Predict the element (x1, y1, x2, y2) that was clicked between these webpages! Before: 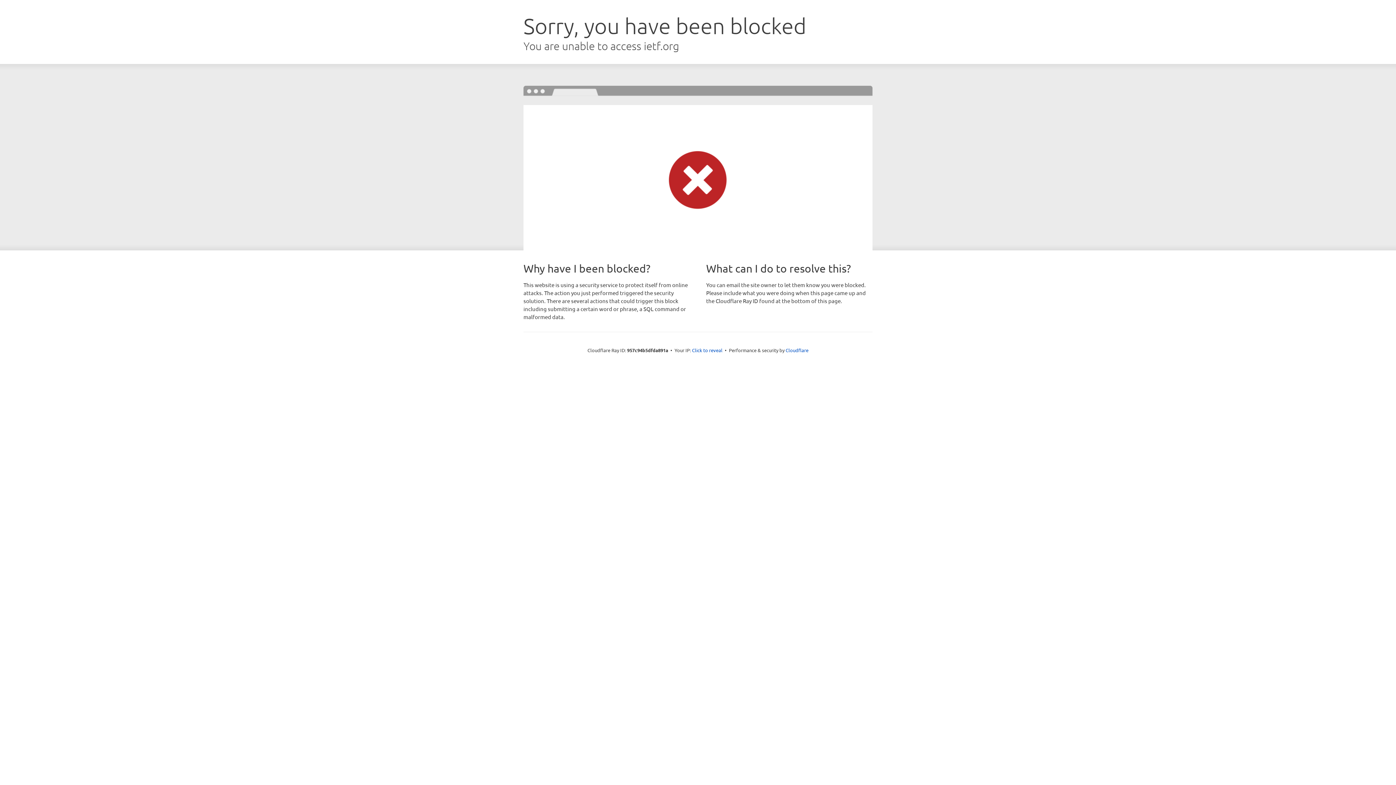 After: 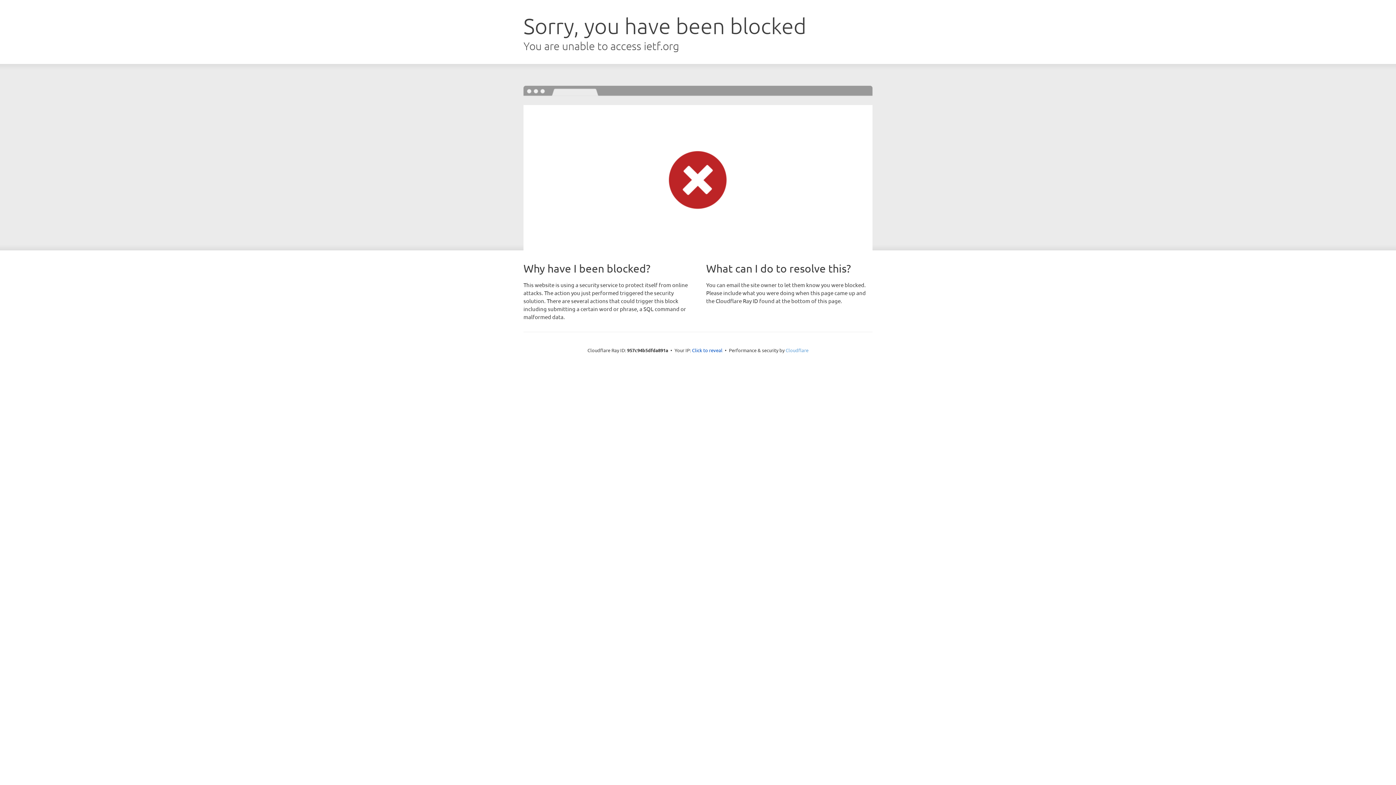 Action: label: Cloudflare bbox: (785, 347, 808, 353)